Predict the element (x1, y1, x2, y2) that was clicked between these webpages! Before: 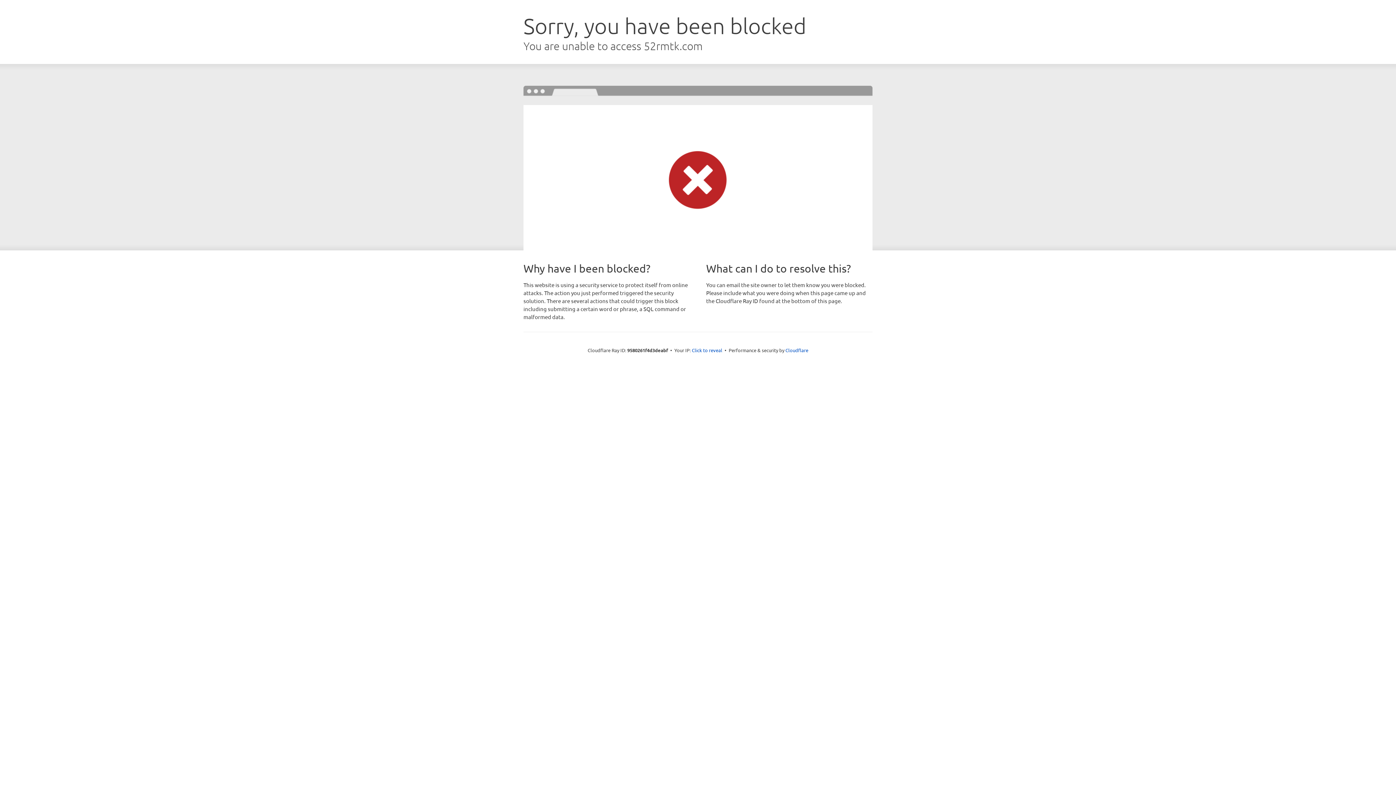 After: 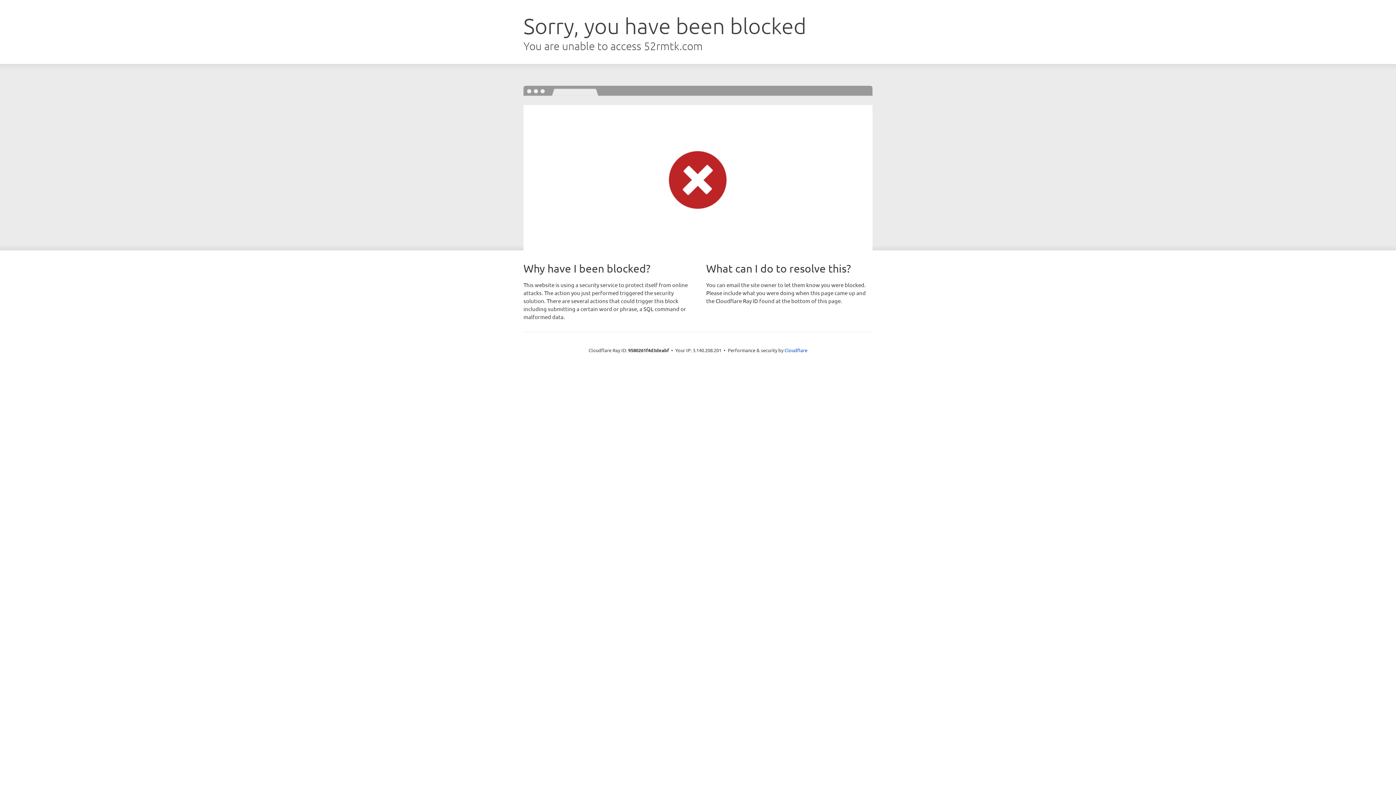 Action: bbox: (692, 346, 722, 353) label: Click to reveal